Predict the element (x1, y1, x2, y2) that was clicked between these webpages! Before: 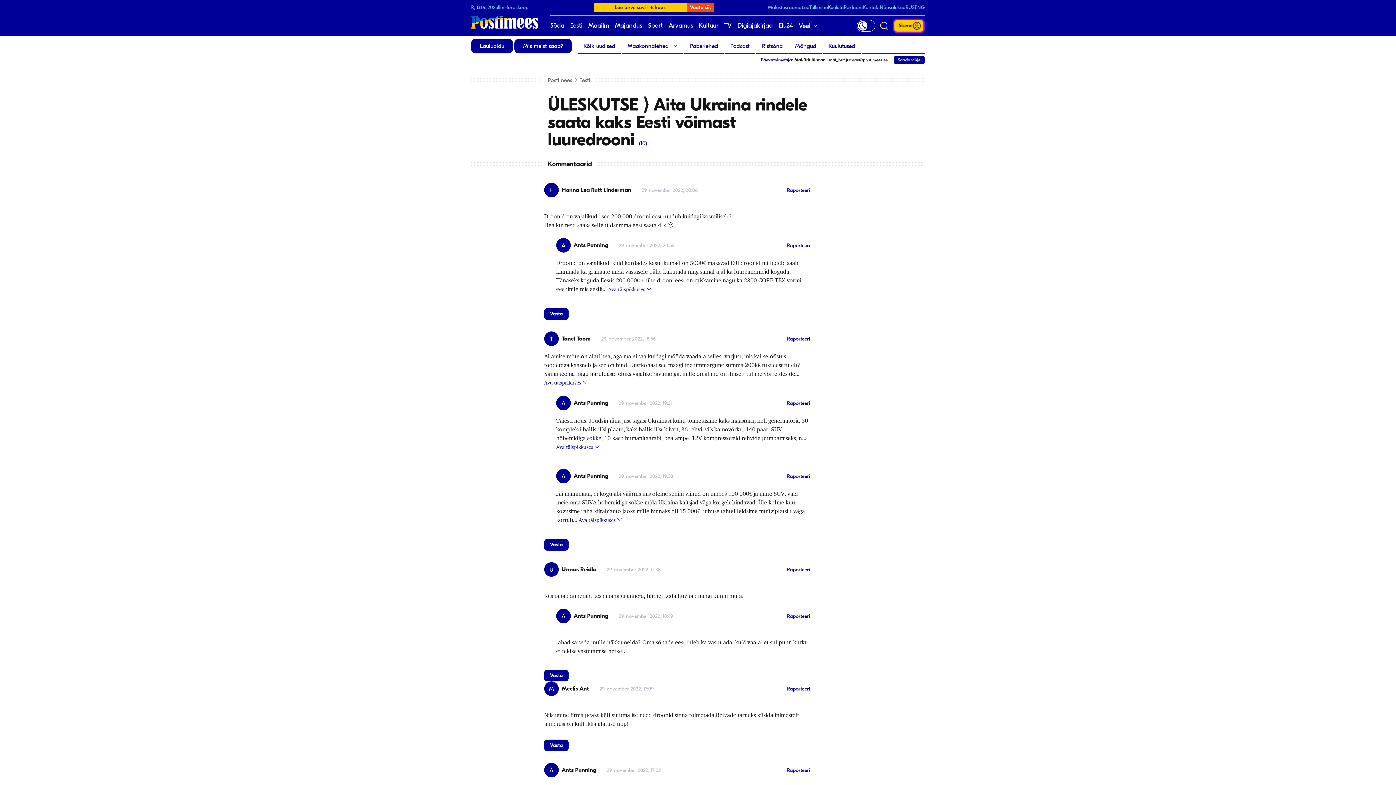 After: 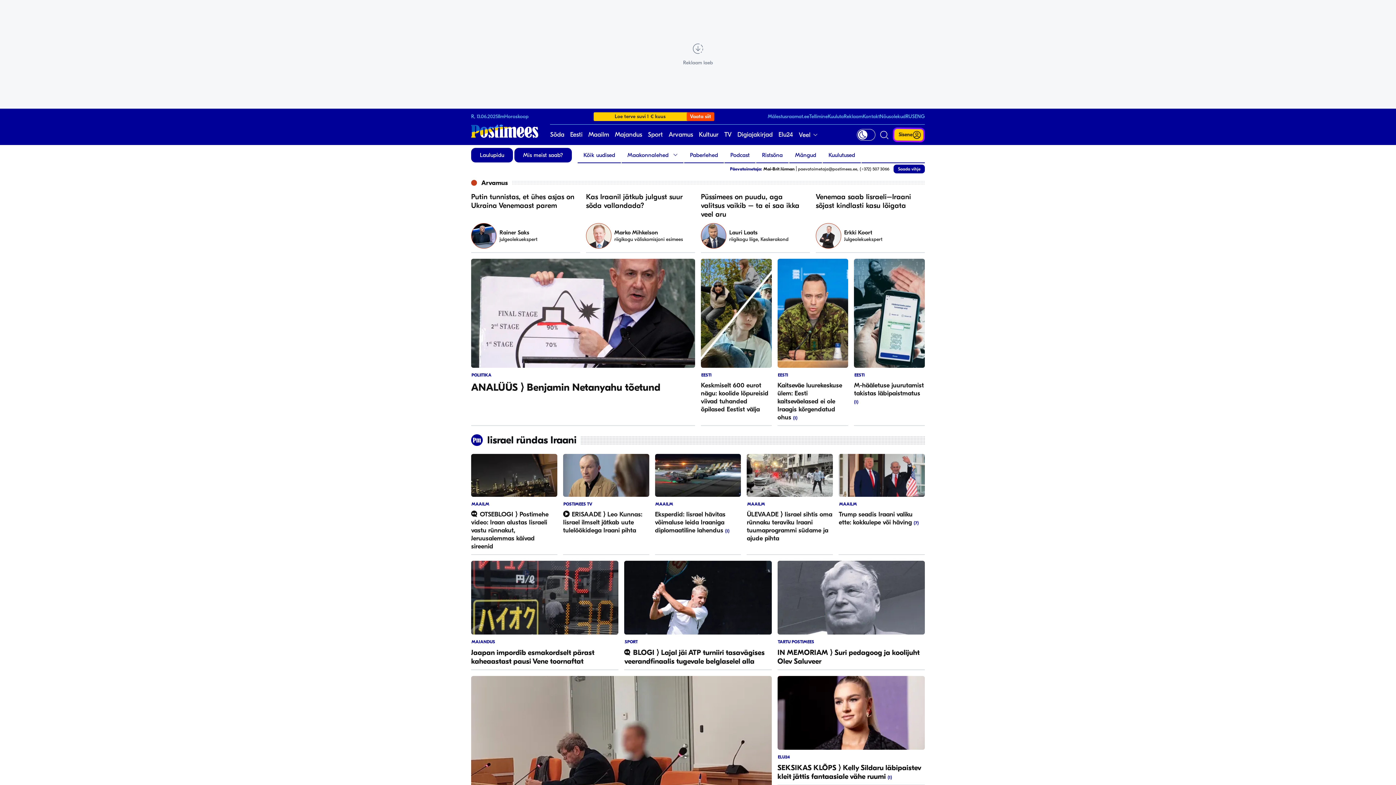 Action: label: Postimees bbox: (547, 77, 572, 83)